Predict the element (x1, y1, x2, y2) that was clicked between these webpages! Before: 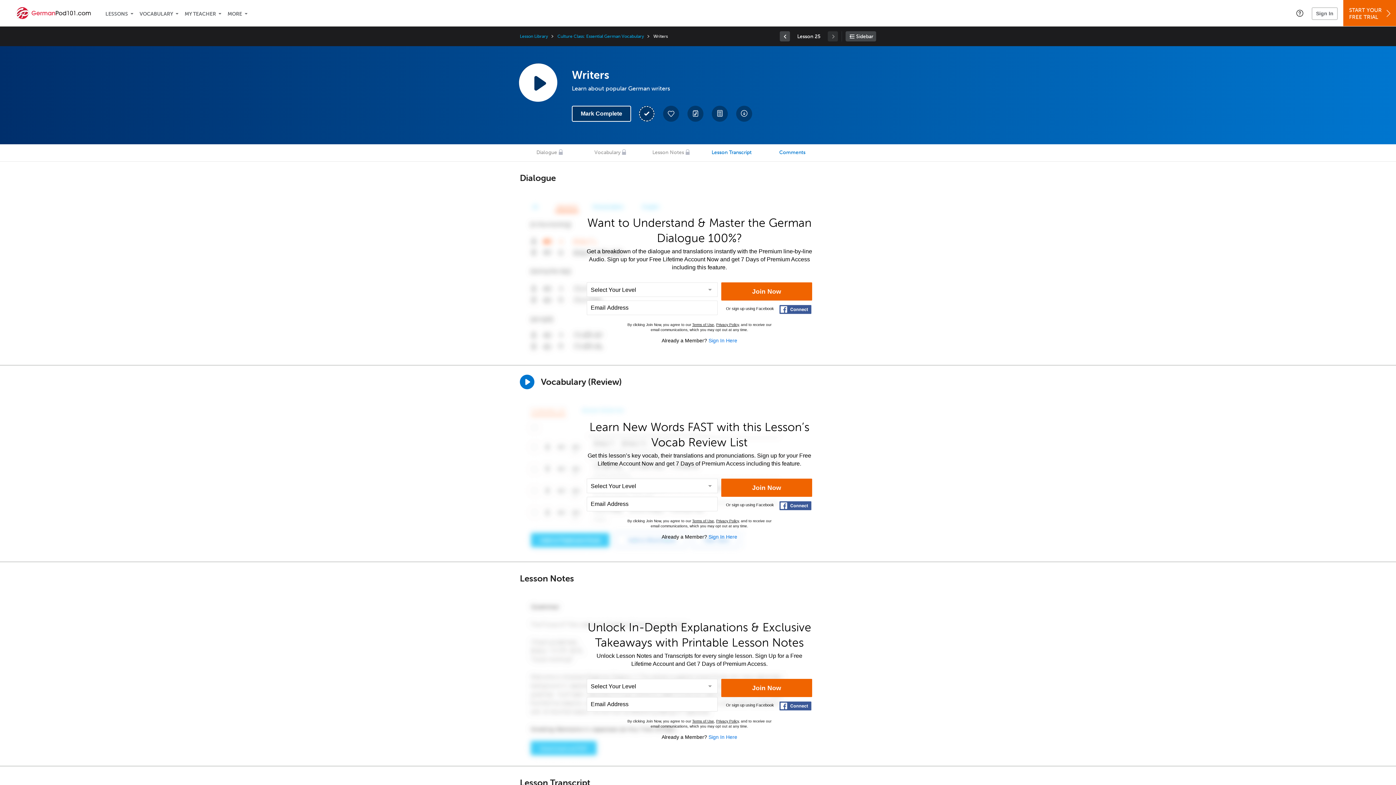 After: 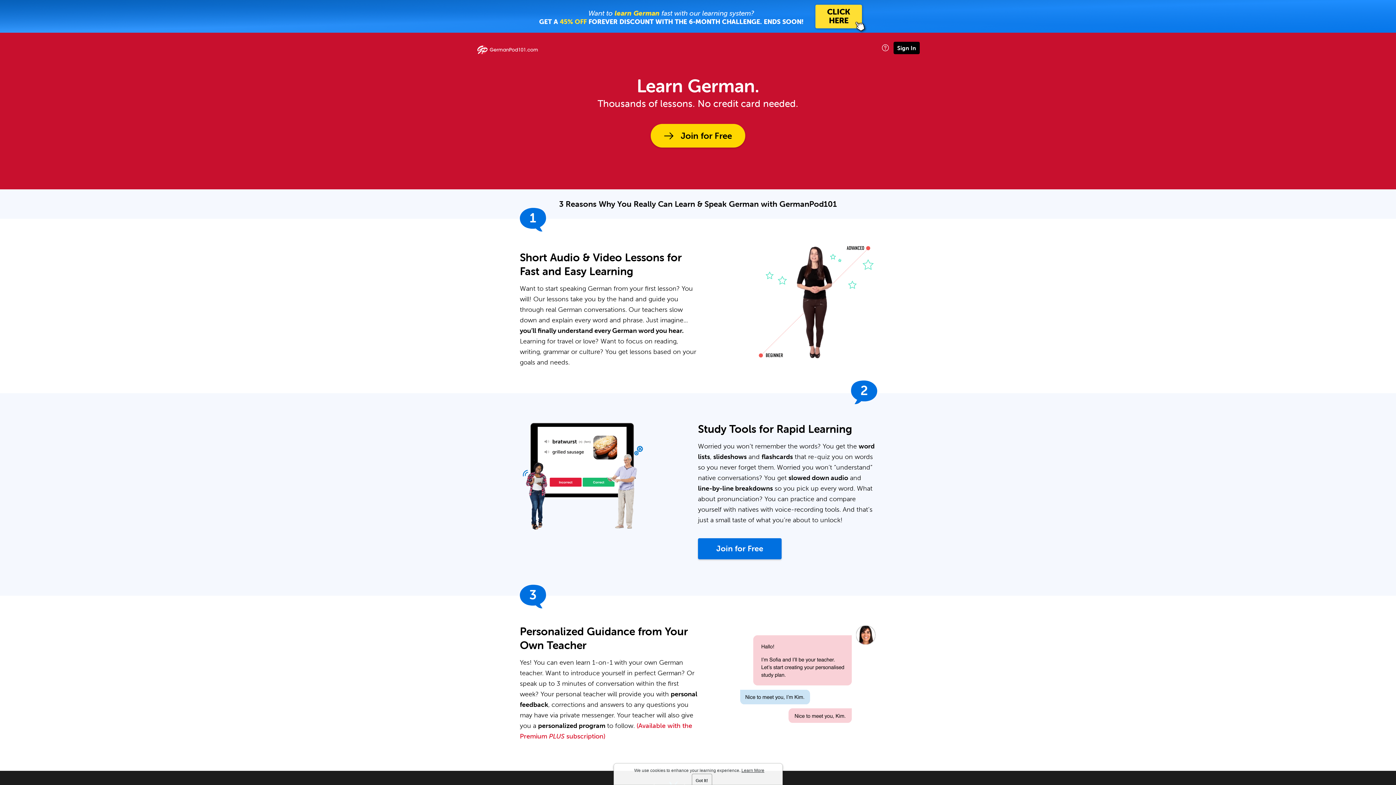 Action: bbox: (14, 0, 101, 26)